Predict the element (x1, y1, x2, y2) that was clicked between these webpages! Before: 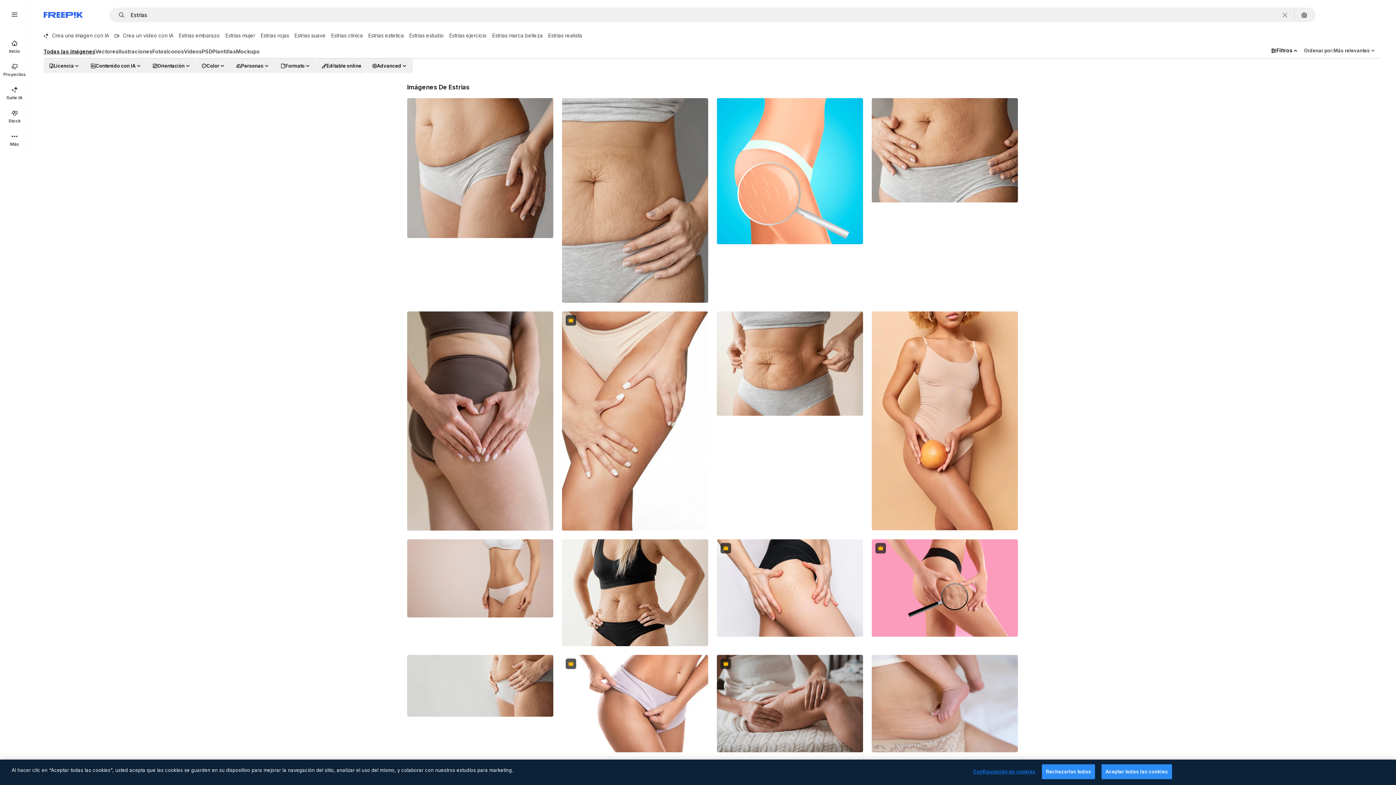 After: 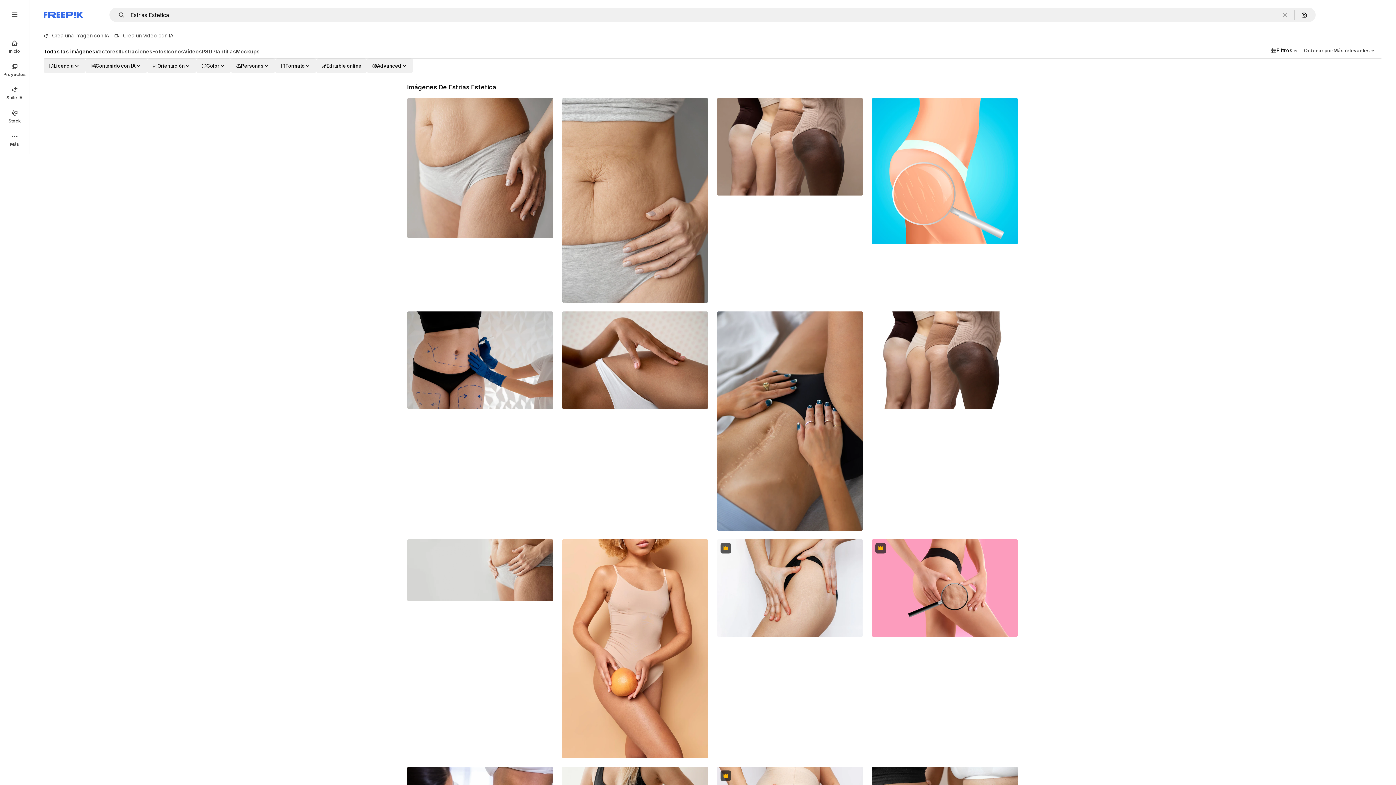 Action: label: Estrias estetica bbox: (368, 29, 409, 41)